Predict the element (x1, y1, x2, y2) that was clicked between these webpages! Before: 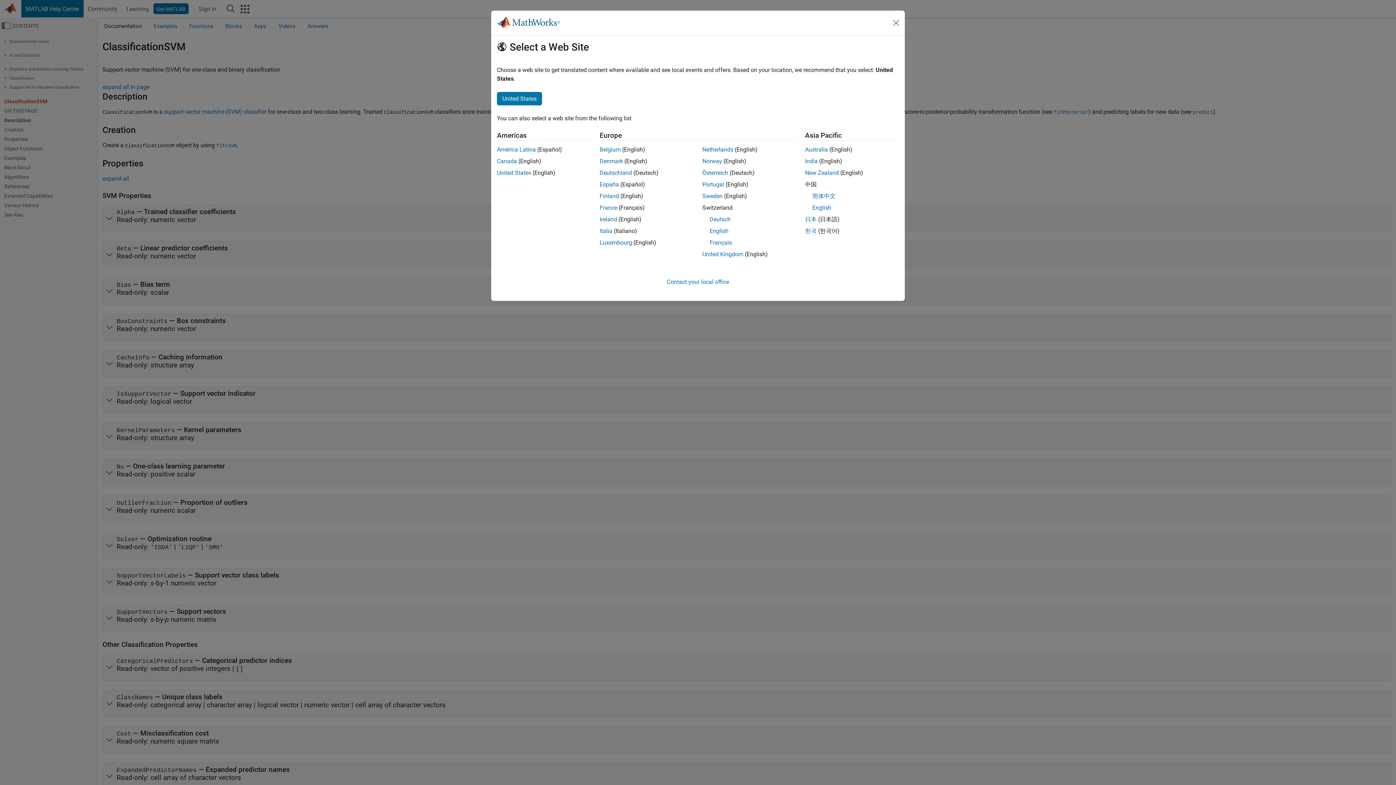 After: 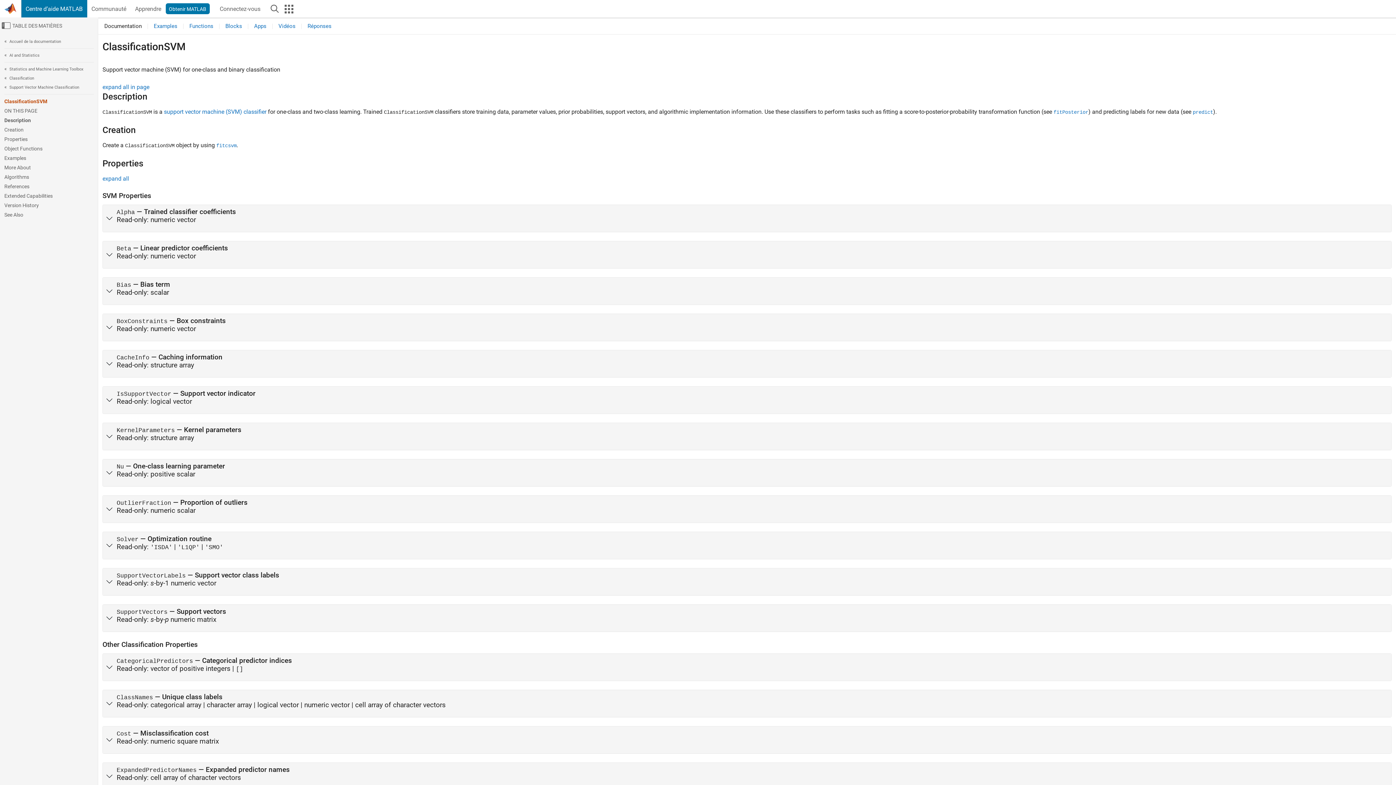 Action: bbox: (599, 204, 617, 211) label: France